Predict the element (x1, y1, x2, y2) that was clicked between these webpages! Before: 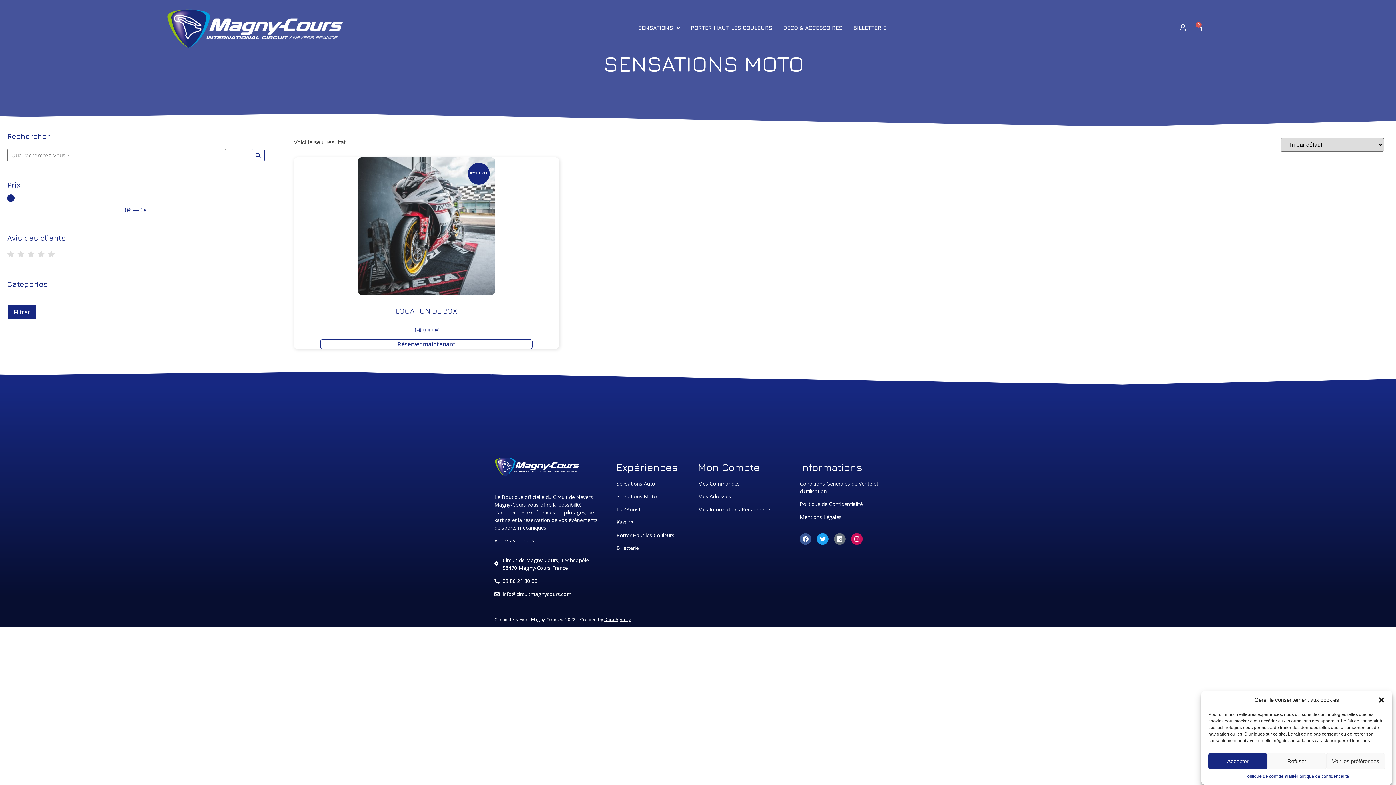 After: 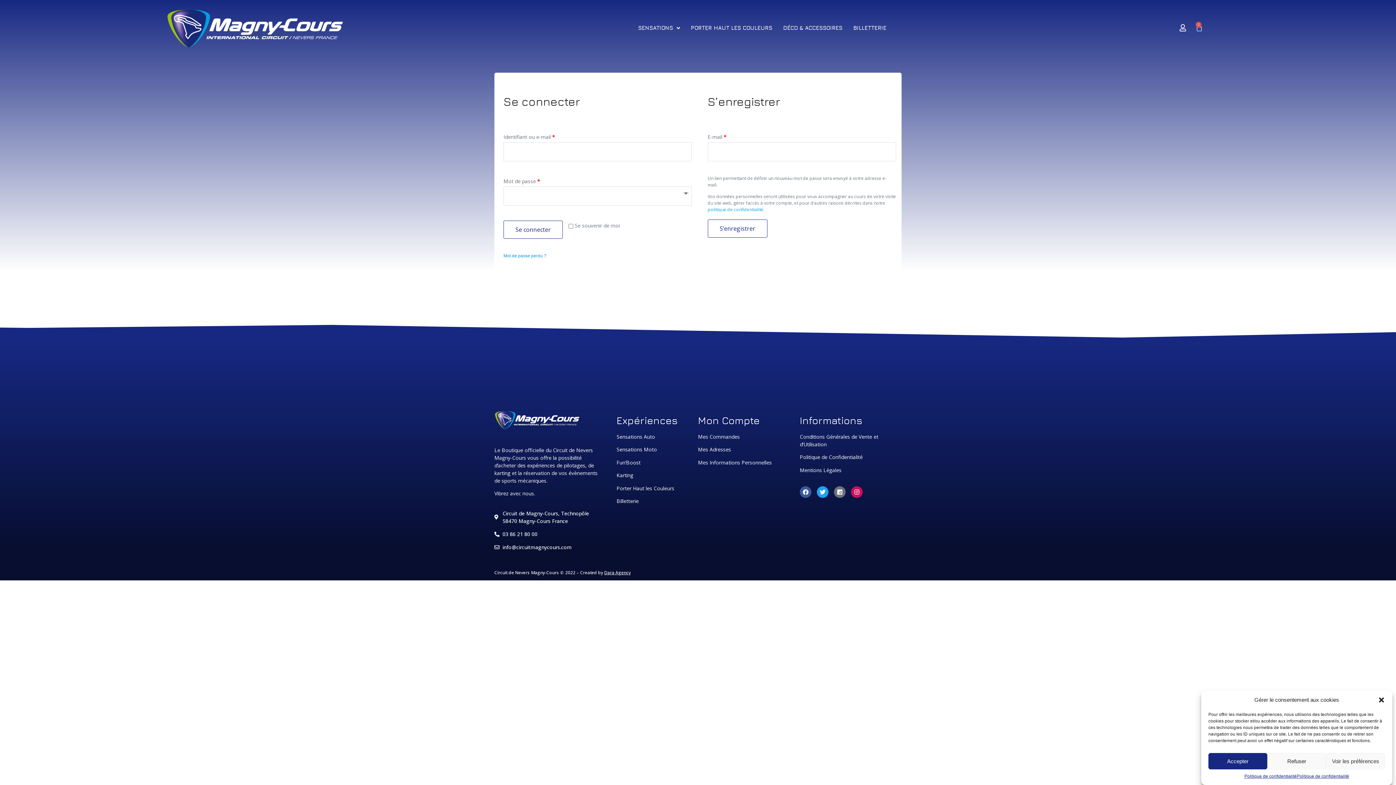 Action: bbox: (698, 506, 772, 513) label: Mes Informations Personnelles